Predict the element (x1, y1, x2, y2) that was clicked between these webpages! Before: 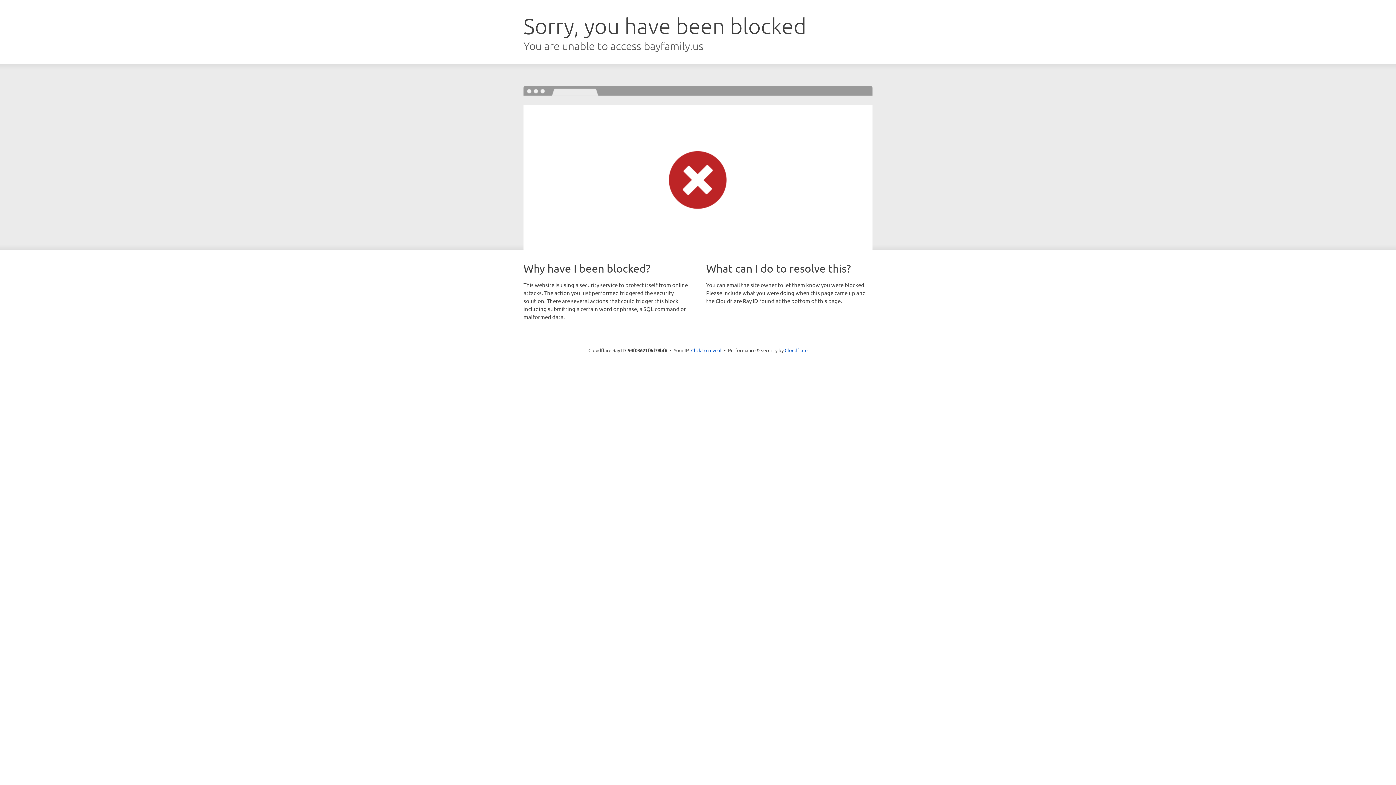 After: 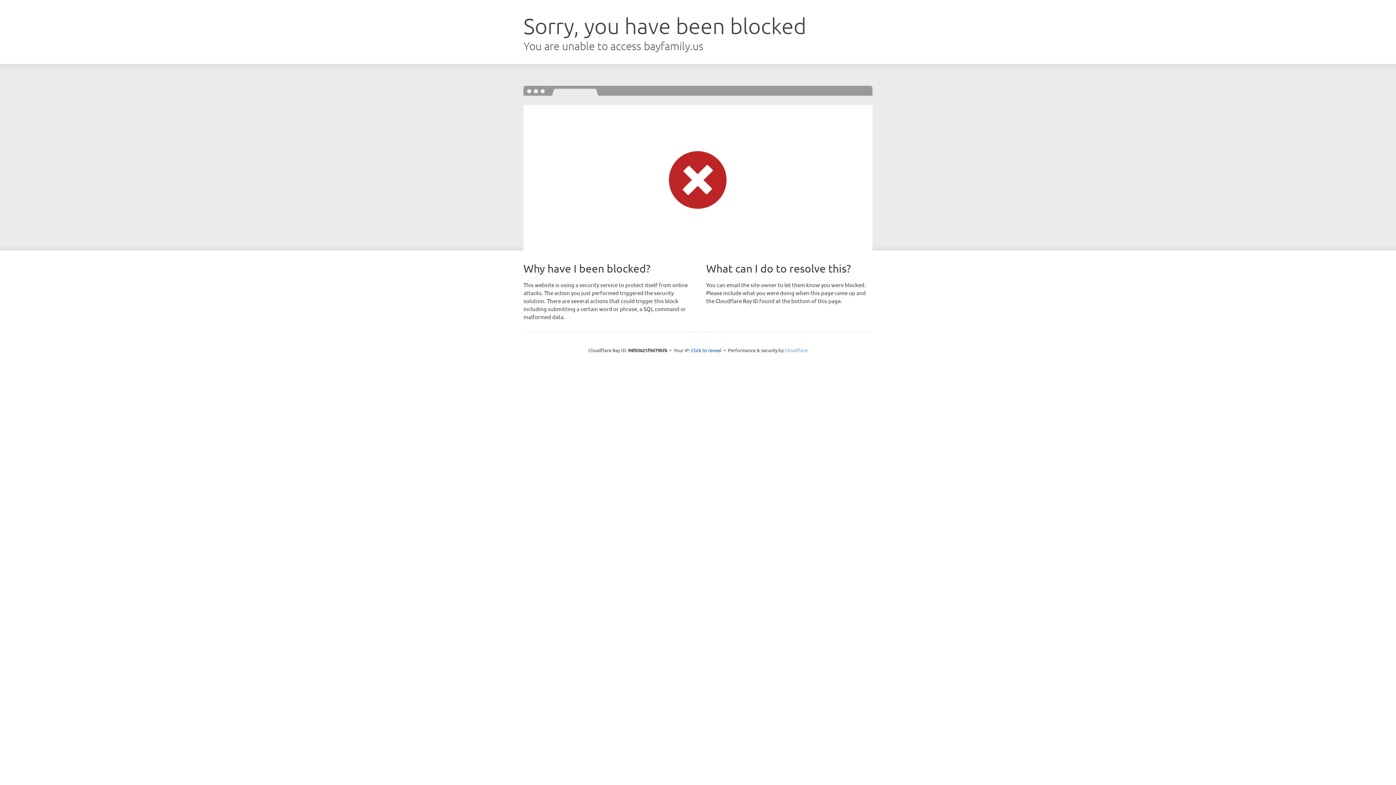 Action: label: Cloudflare bbox: (784, 347, 807, 353)